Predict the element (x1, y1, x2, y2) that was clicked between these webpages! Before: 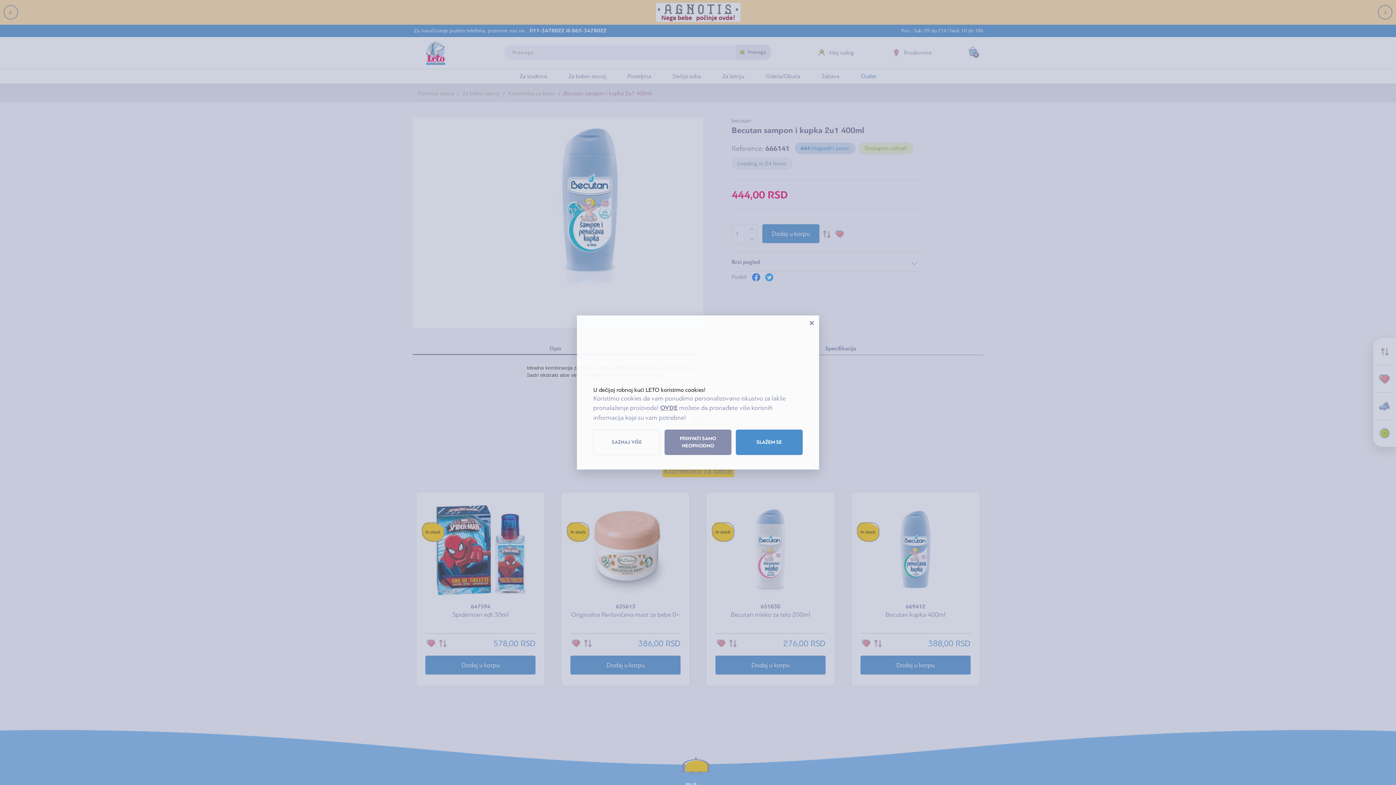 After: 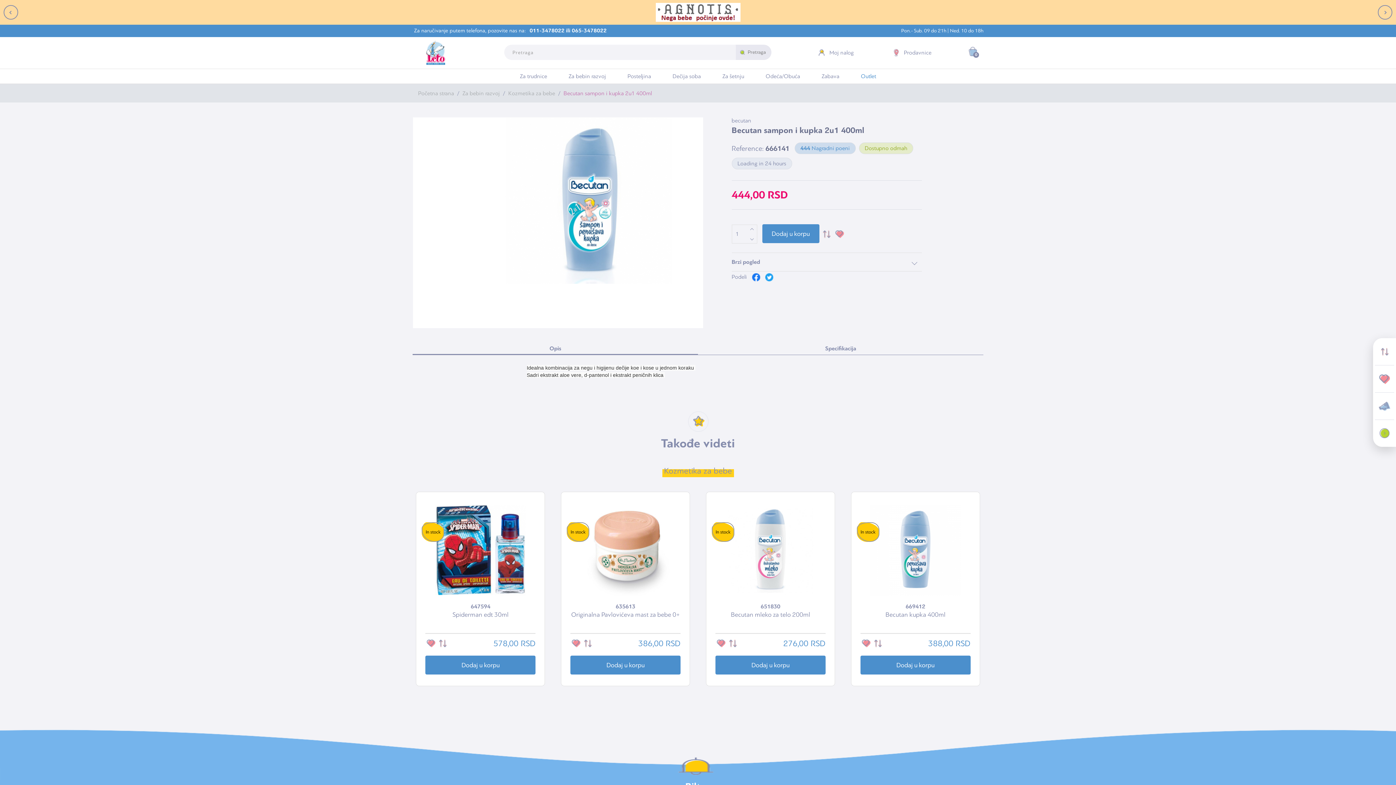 Action: bbox: (735, 429, 802, 455) label: SLAŽEM SE